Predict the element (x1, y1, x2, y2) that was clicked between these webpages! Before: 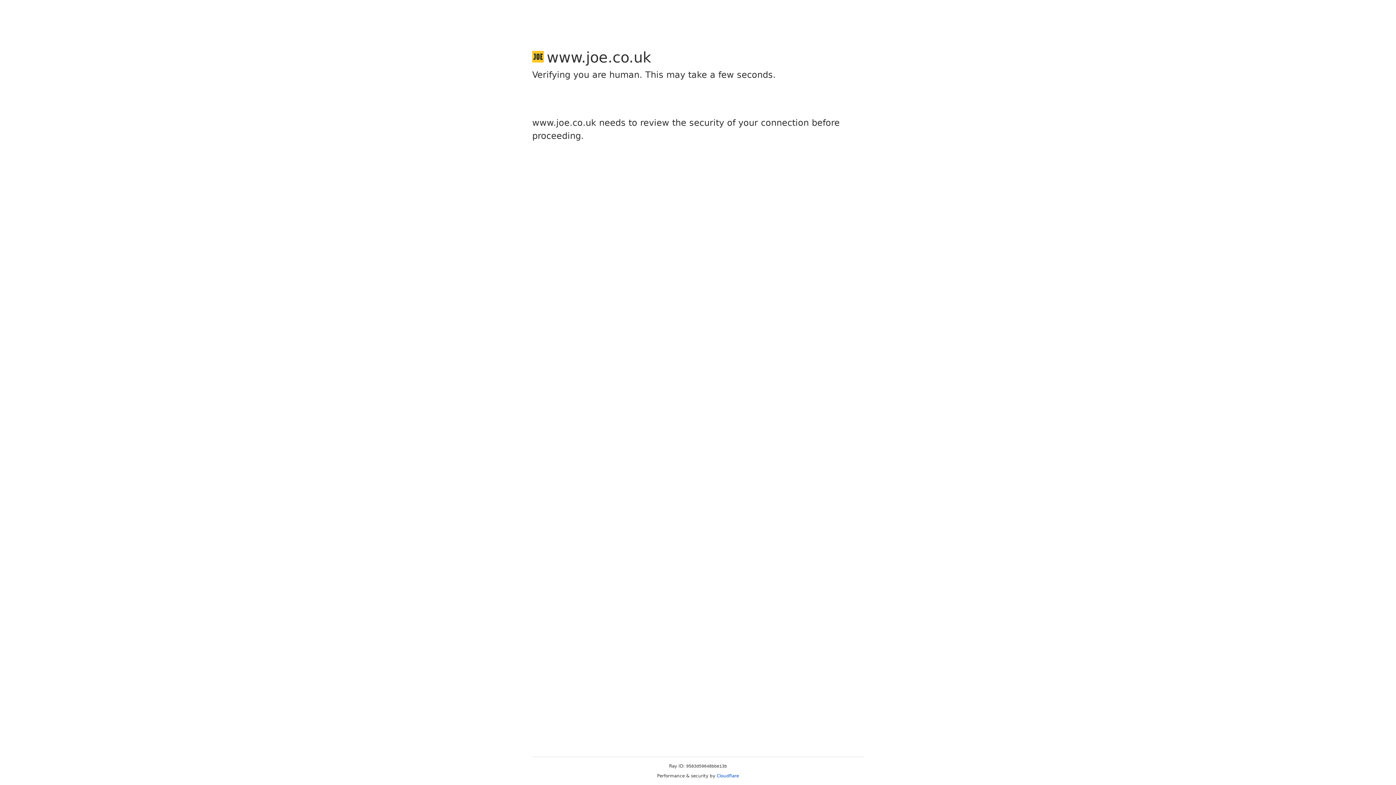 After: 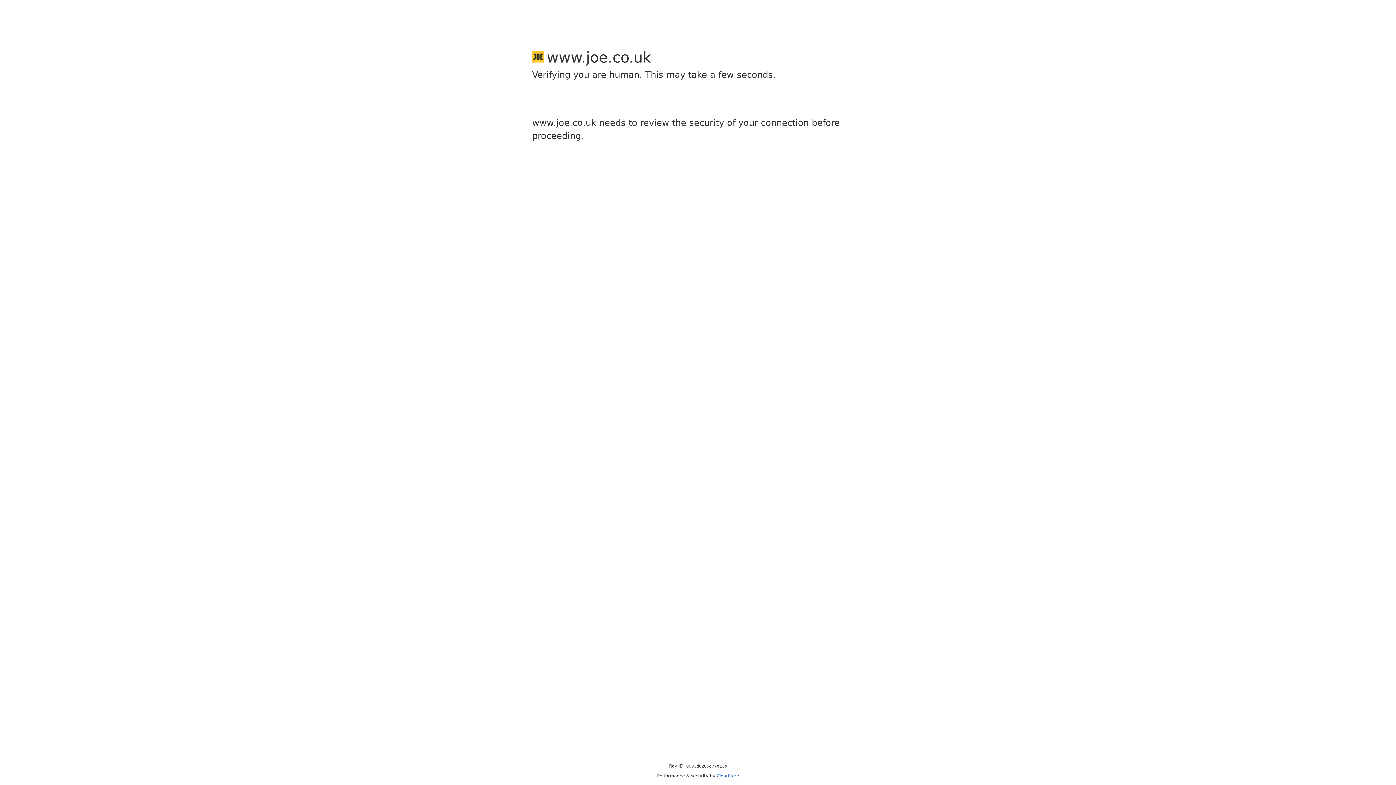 Action: bbox: (716, 773, 739, 778) label: Cloudflare